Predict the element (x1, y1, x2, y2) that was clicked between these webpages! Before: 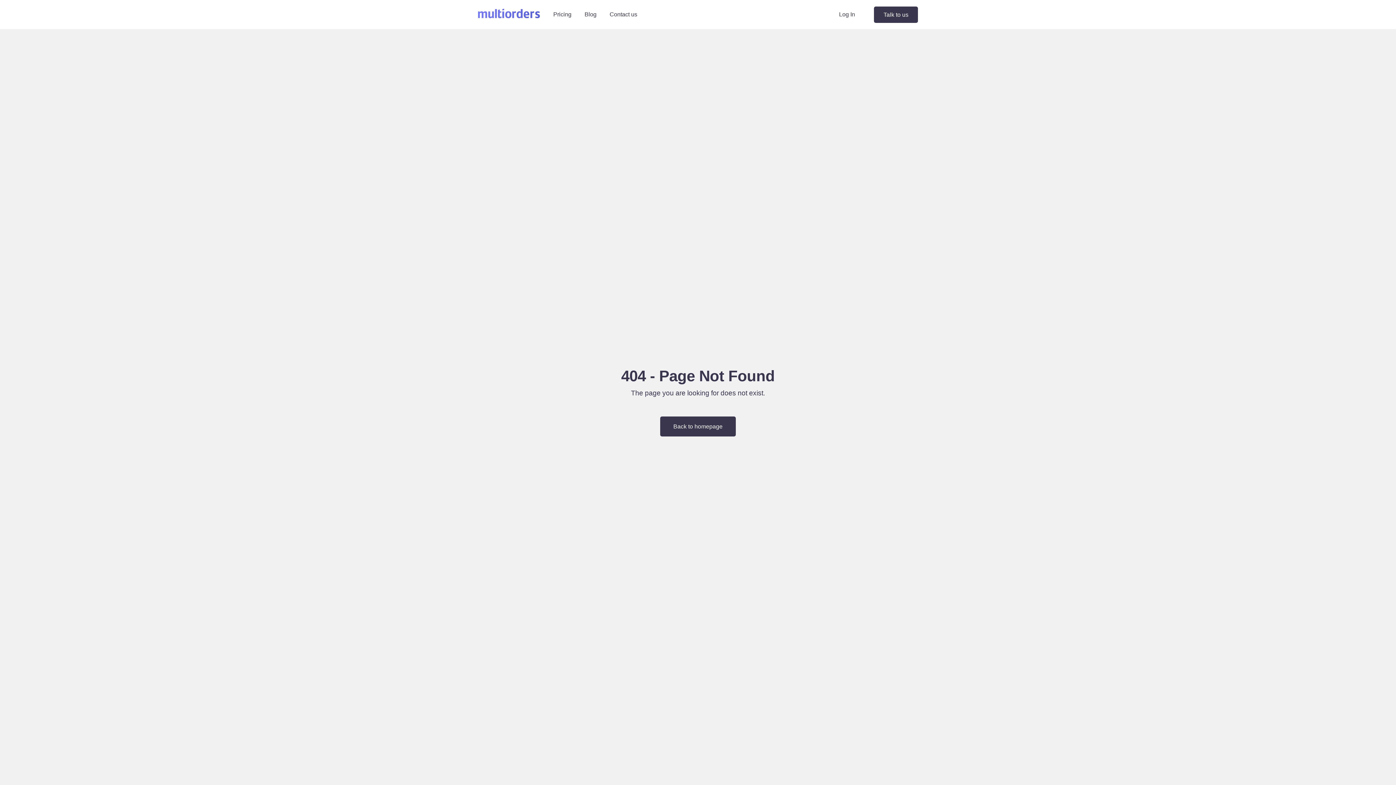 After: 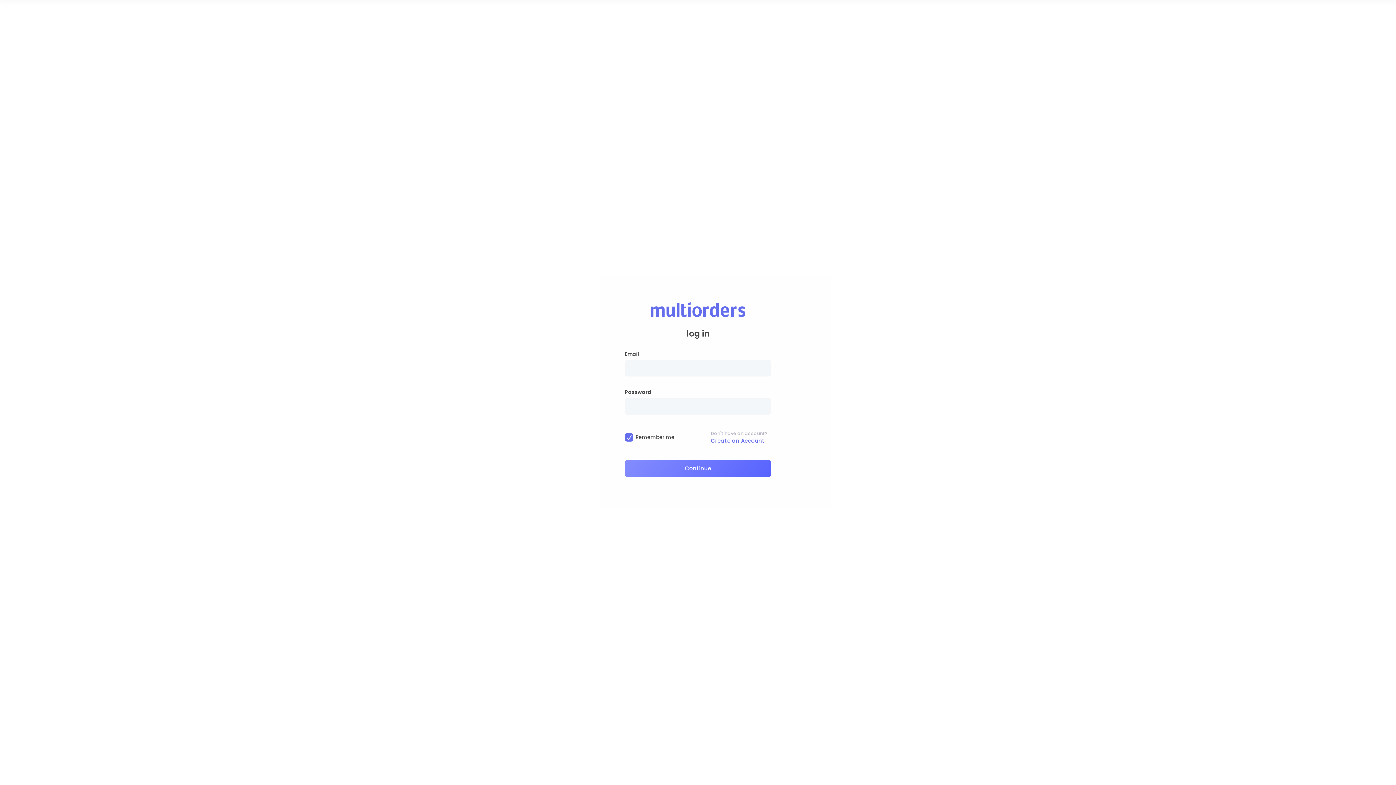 Action: bbox: (834, 0, 860, 29) label: Log In